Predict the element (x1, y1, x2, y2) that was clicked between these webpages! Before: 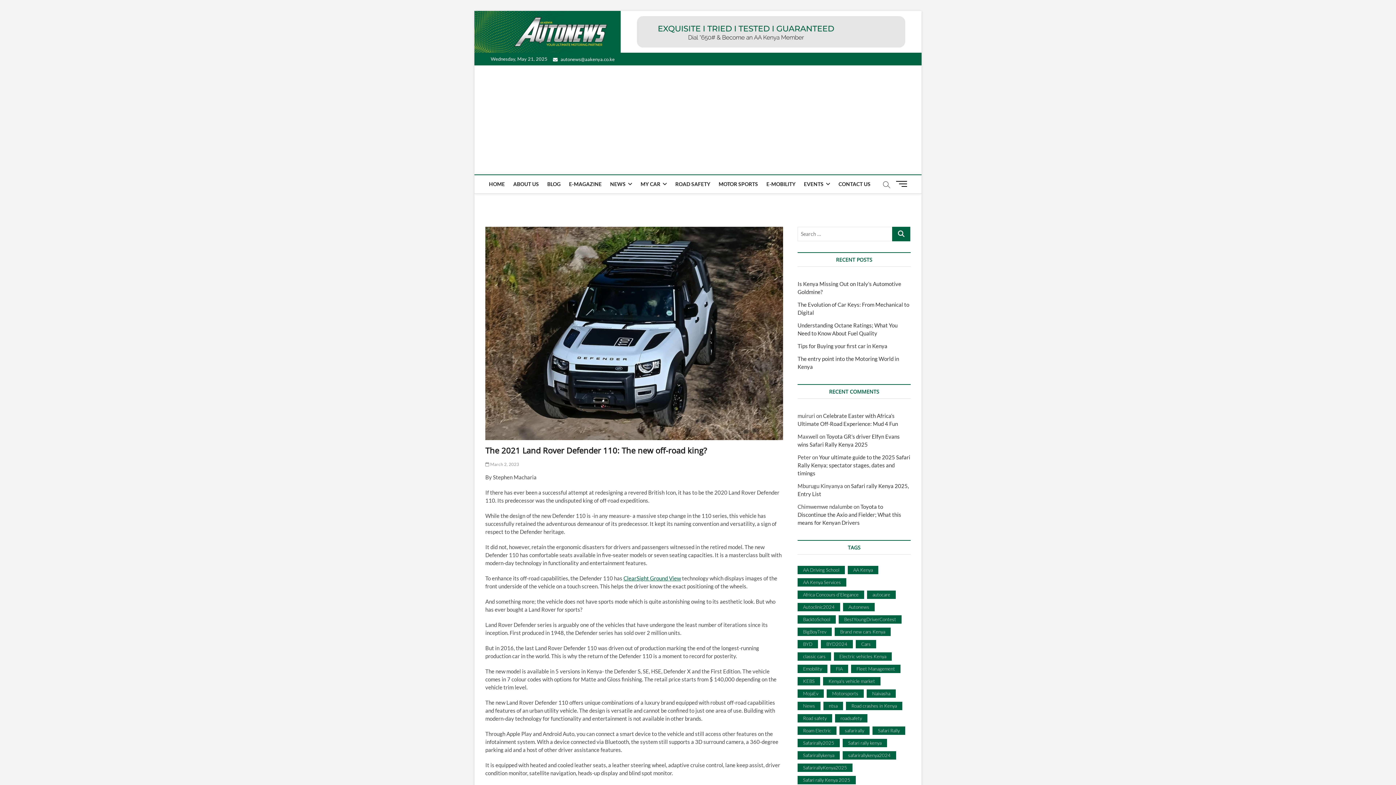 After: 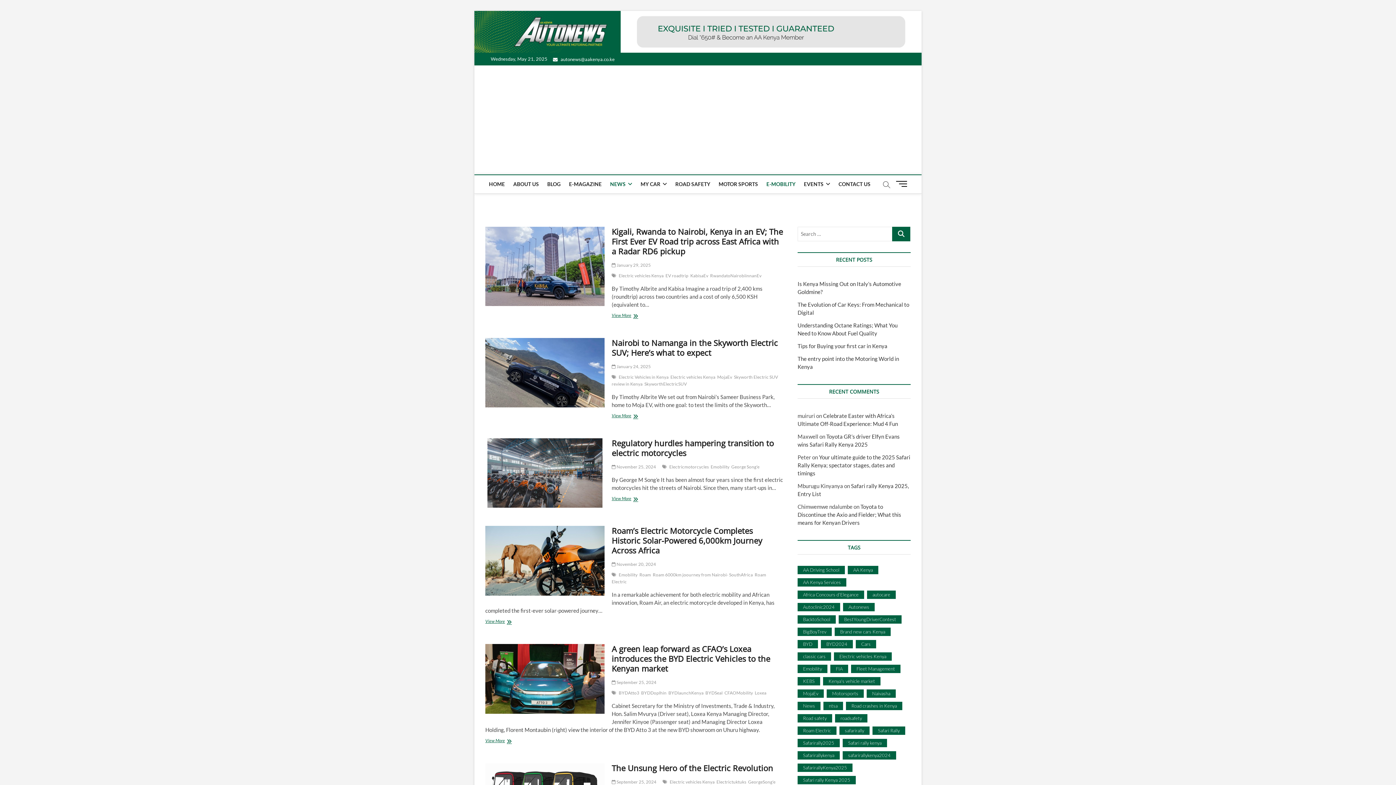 Action: bbox: (763, 175, 799, 193) label: E-MOBILITY